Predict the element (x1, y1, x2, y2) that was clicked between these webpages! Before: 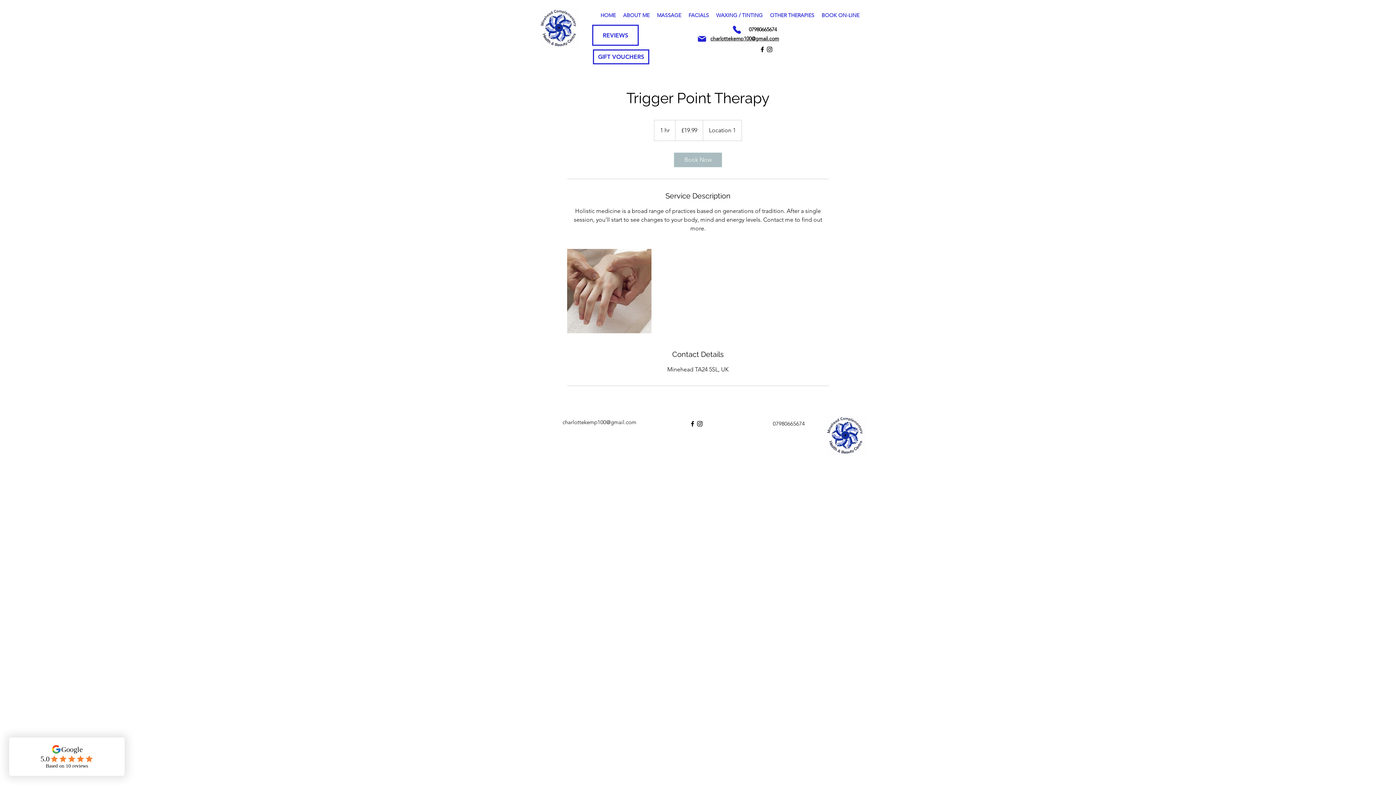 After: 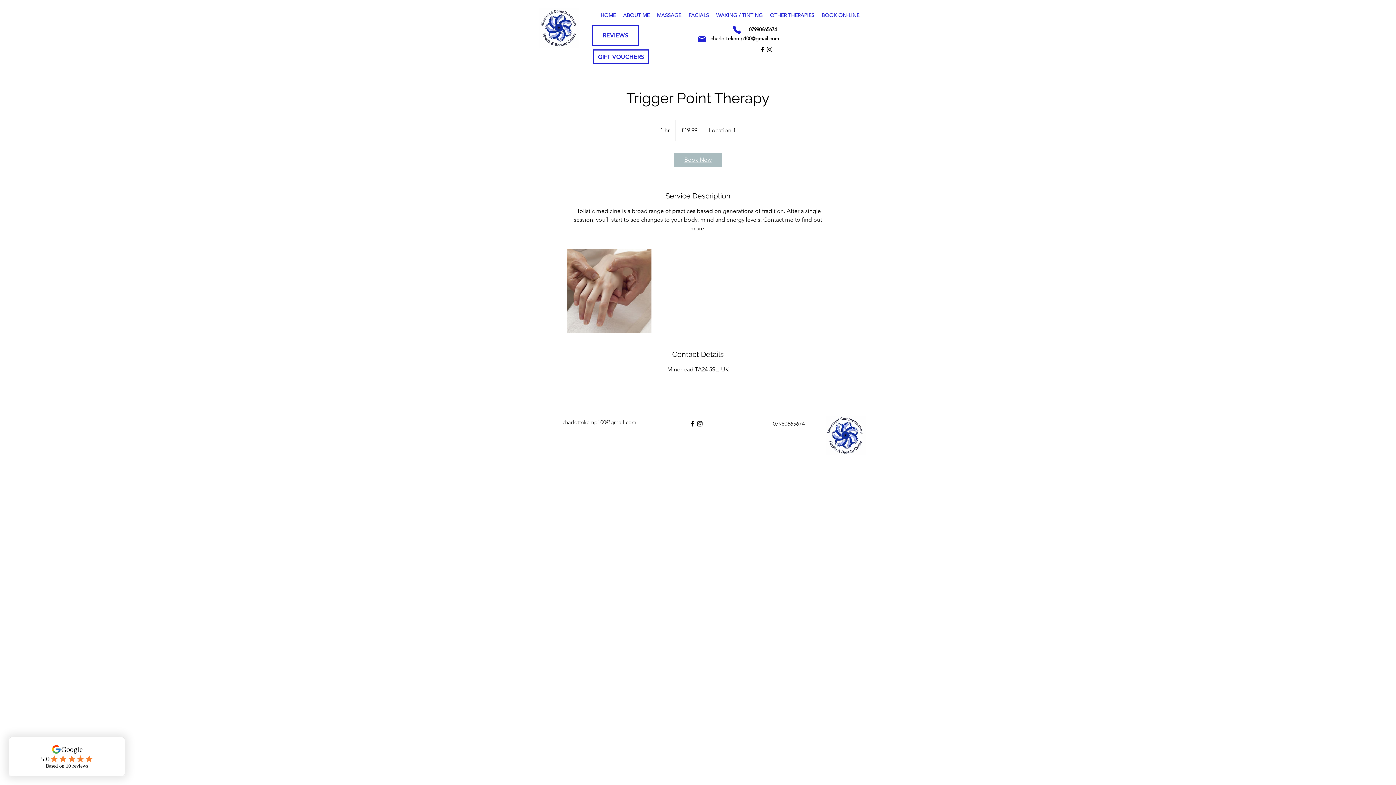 Action: label: Book Now bbox: (674, 152, 722, 167)